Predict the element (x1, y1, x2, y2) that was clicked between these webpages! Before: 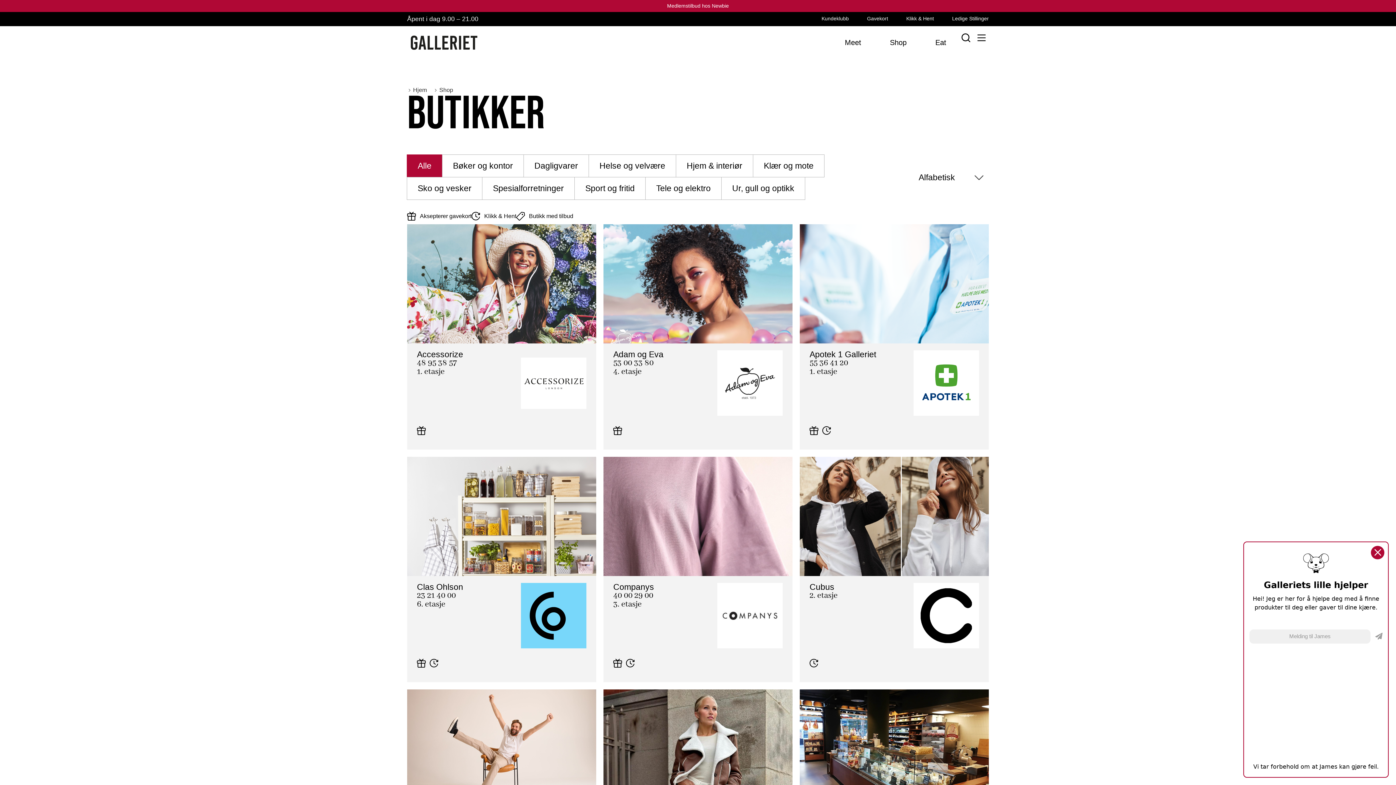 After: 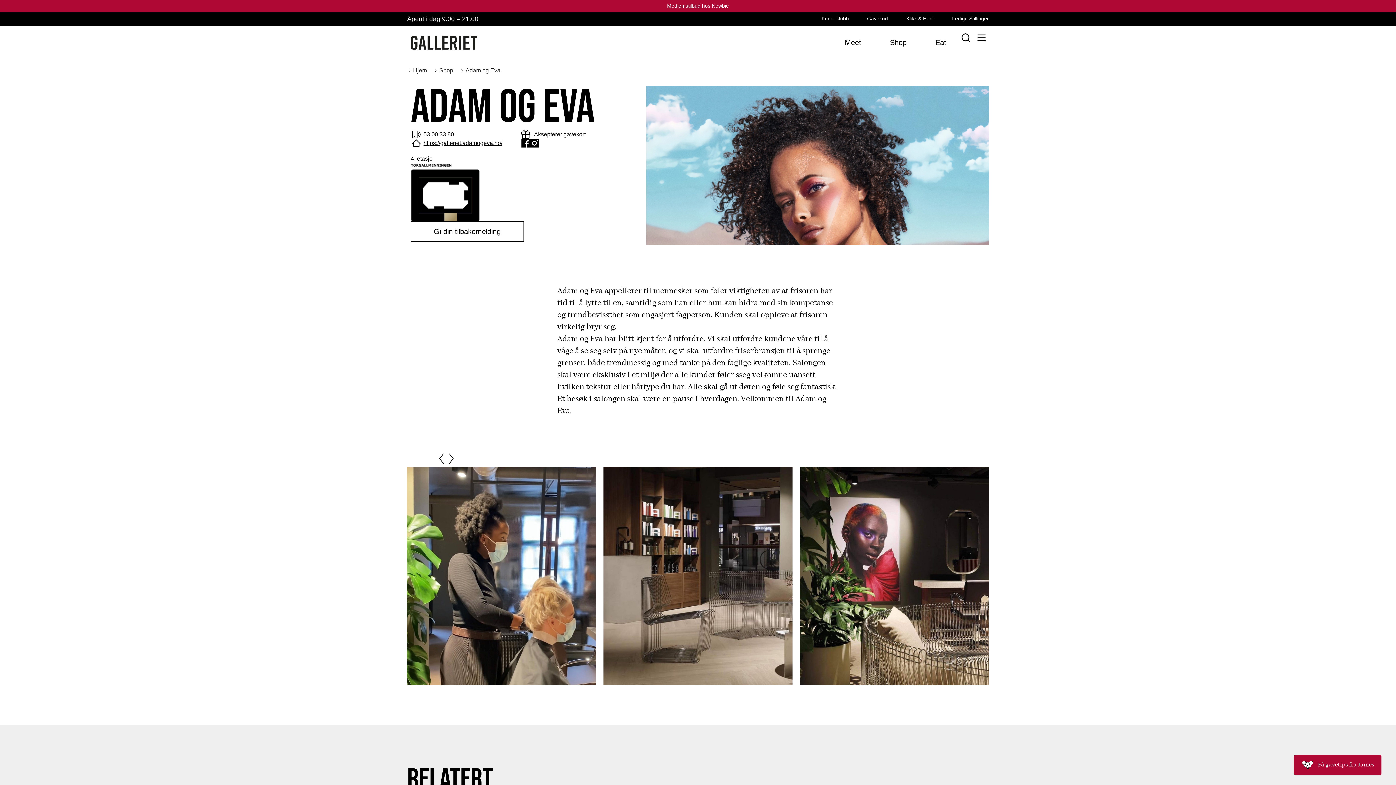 Action: label: Adam og Eva bbox: (603, 343, 792, 422)